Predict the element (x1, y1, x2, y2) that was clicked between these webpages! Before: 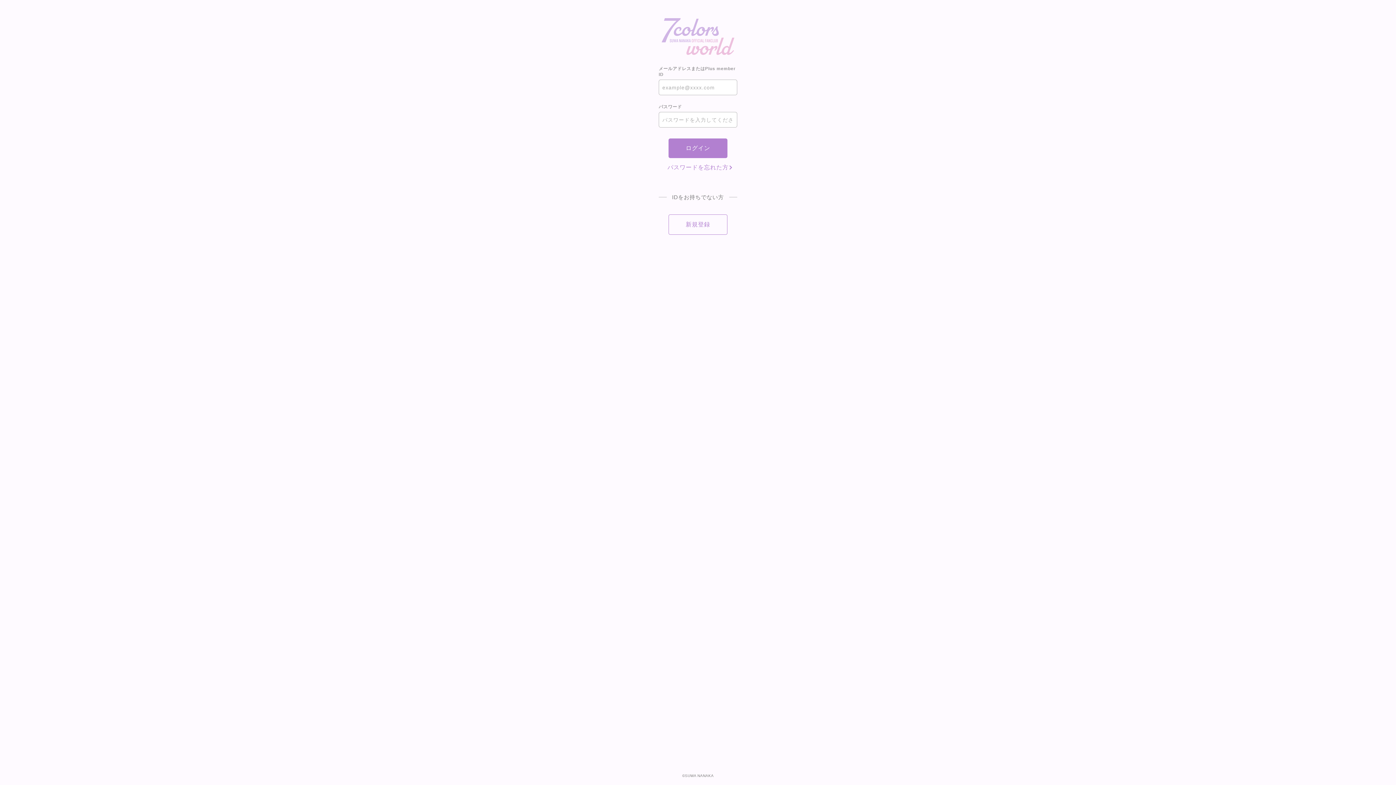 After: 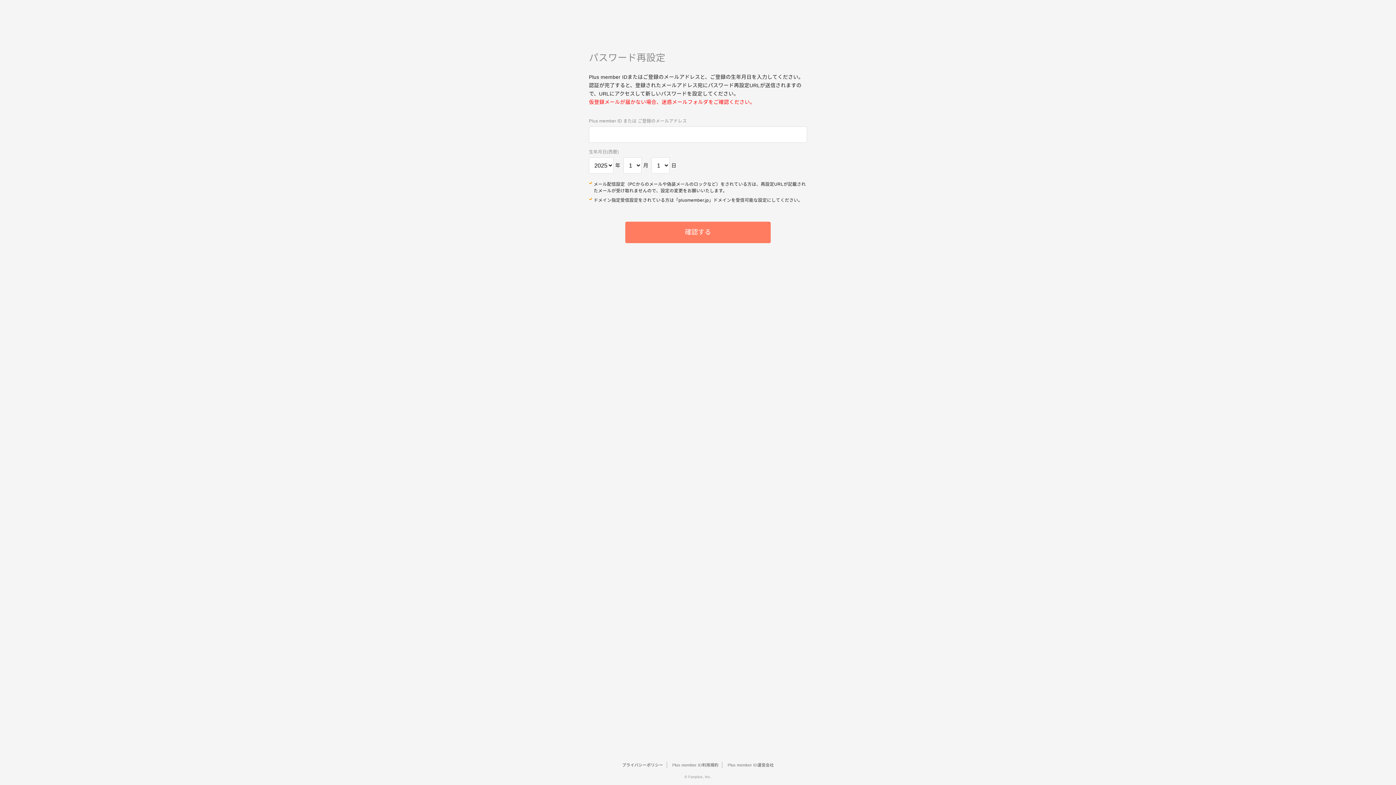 Action: label: パスワードを忘れた方 bbox: (667, 163, 728, 171)